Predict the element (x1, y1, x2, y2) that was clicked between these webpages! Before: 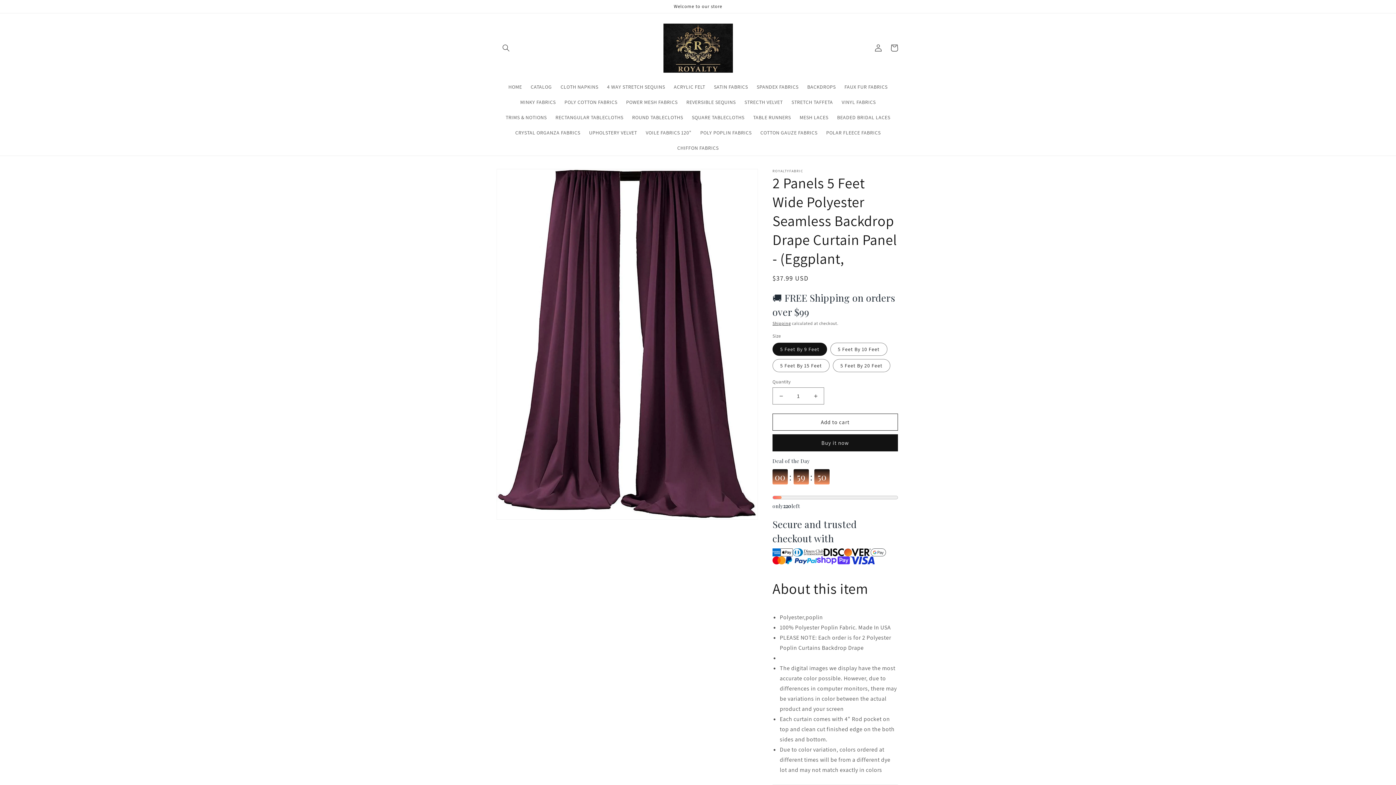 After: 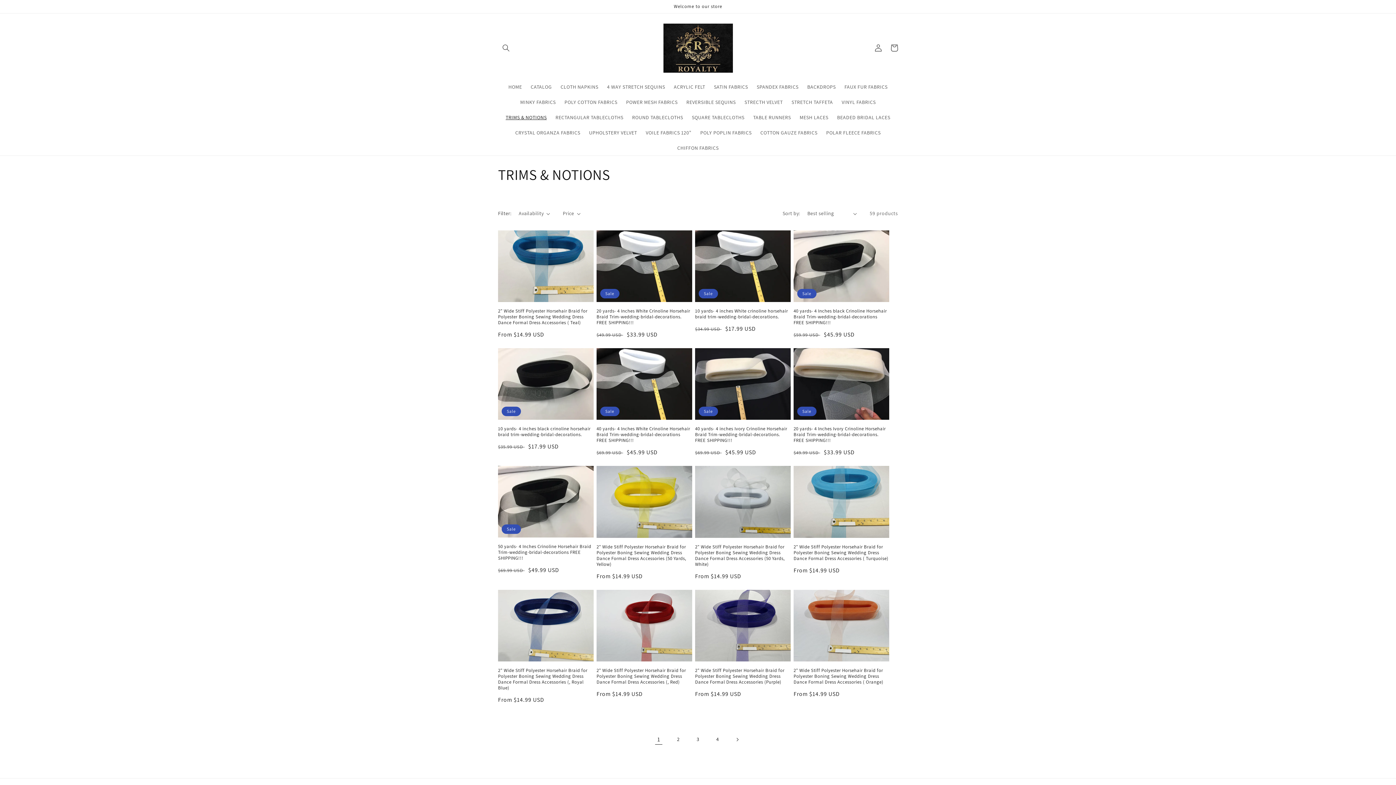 Action: label: TRIMS & NOTIONS bbox: (501, 109, 551, 125)